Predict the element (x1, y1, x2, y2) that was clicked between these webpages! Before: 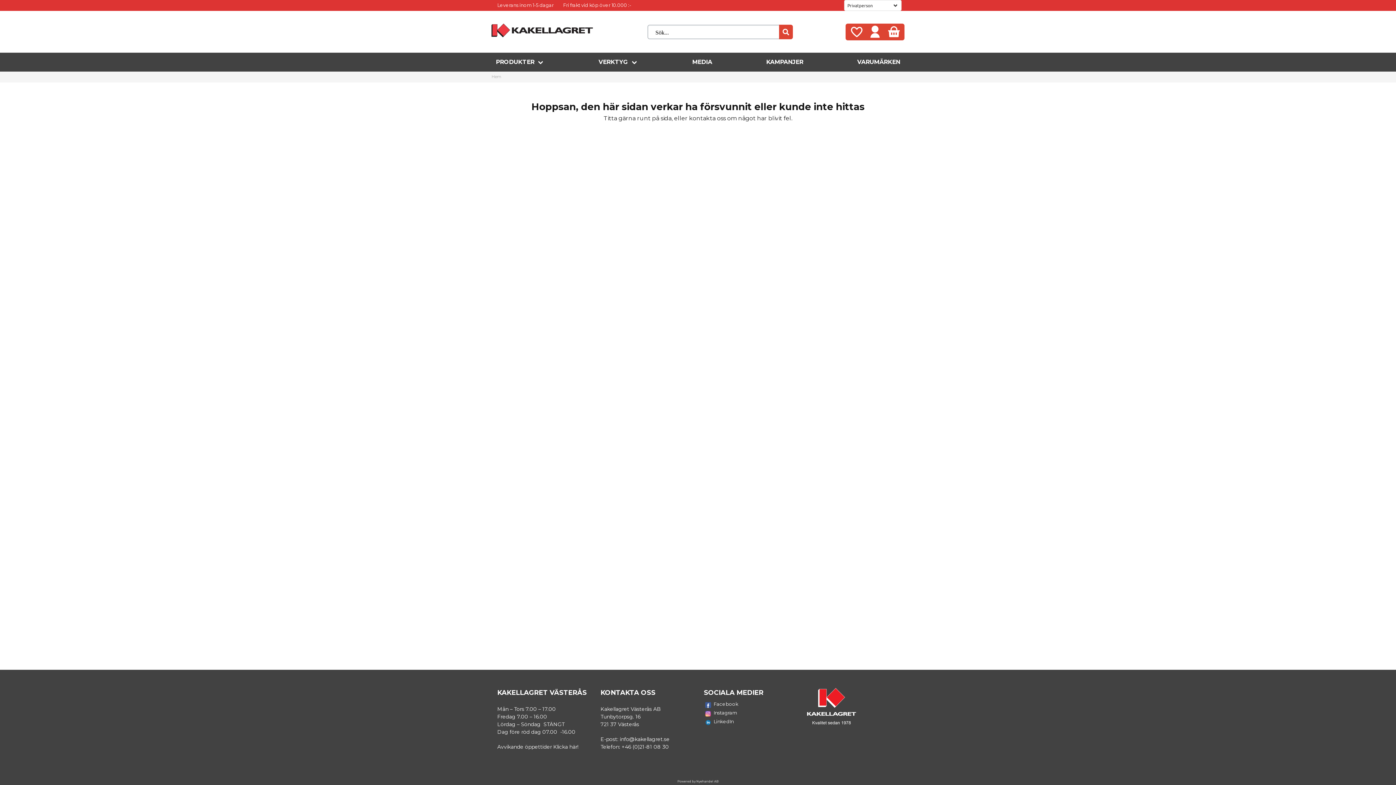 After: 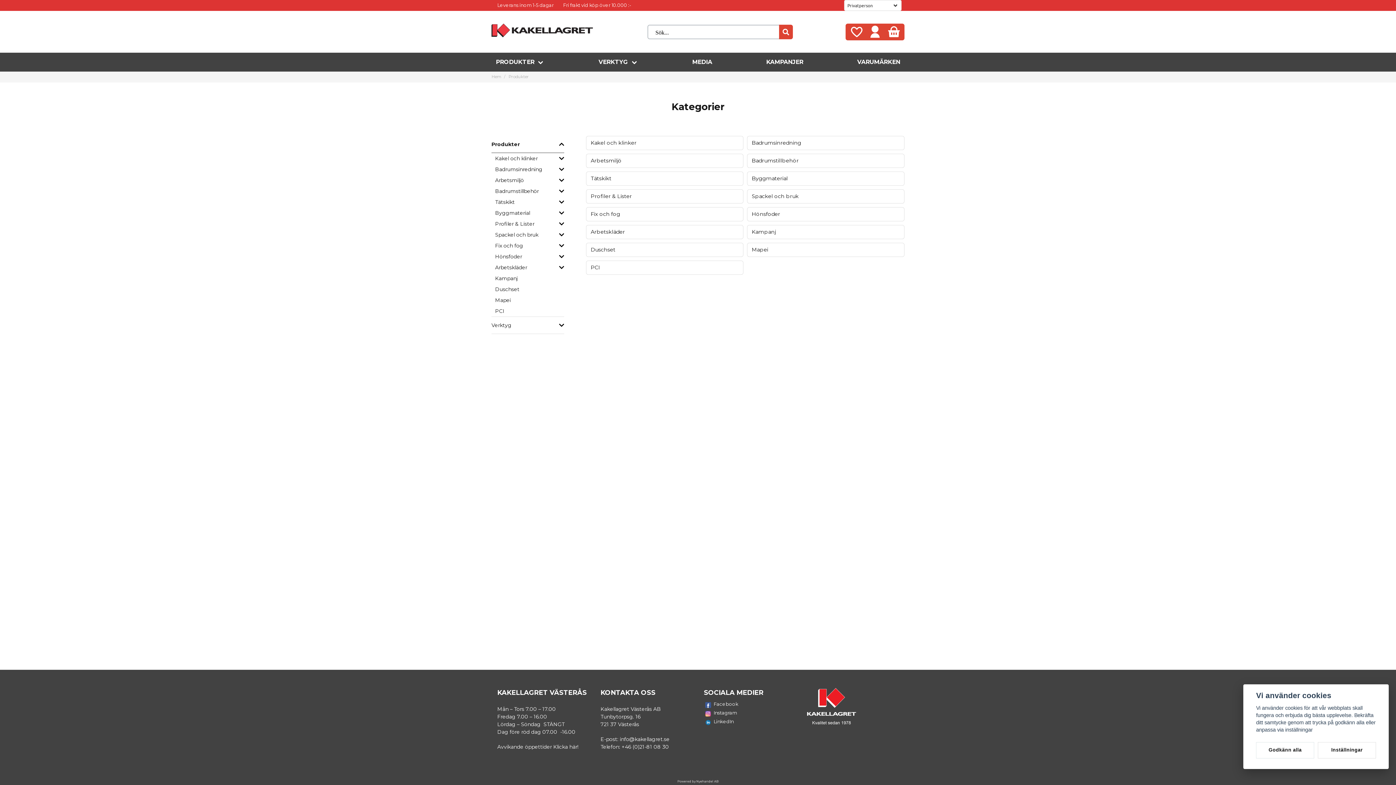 Action: label: PRODUKTER bbox: (491, 52, 549, 71)